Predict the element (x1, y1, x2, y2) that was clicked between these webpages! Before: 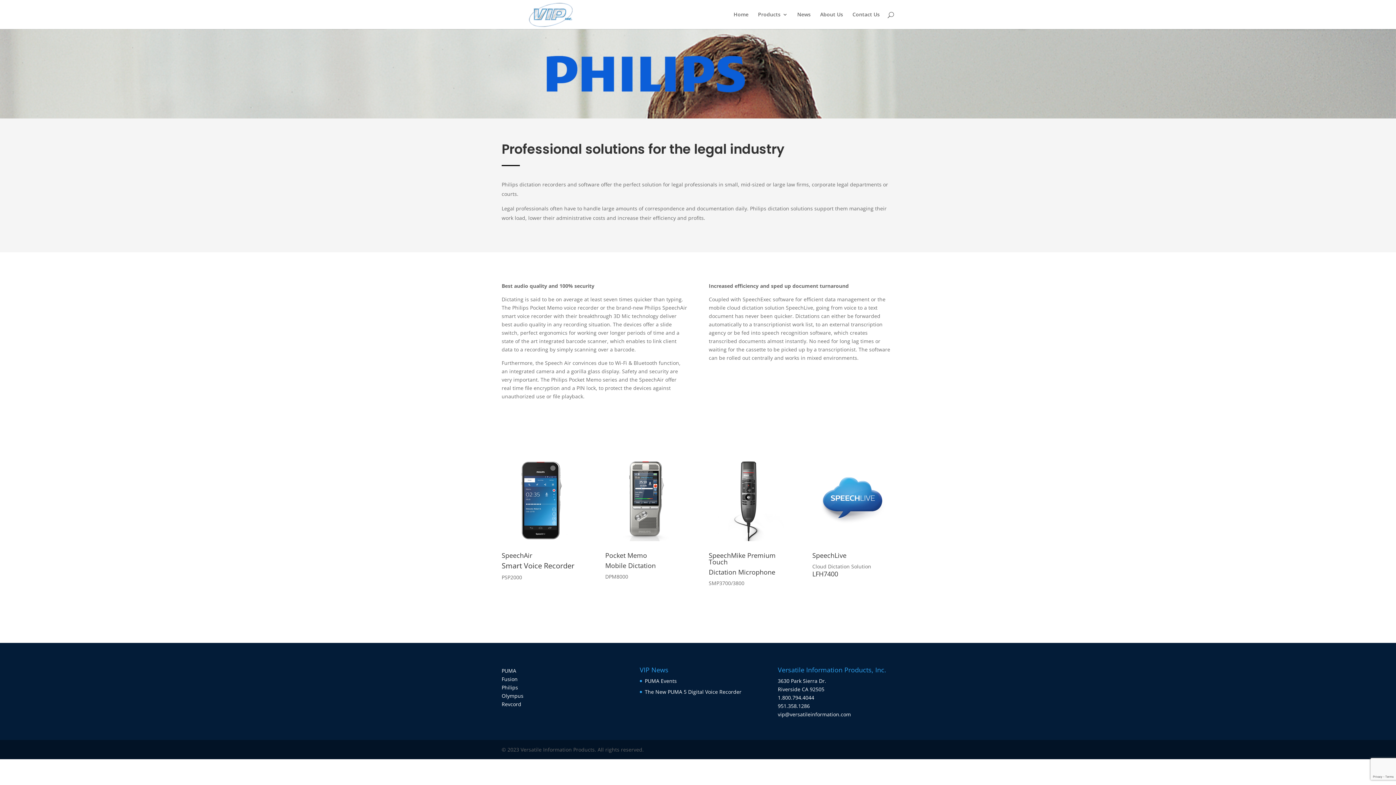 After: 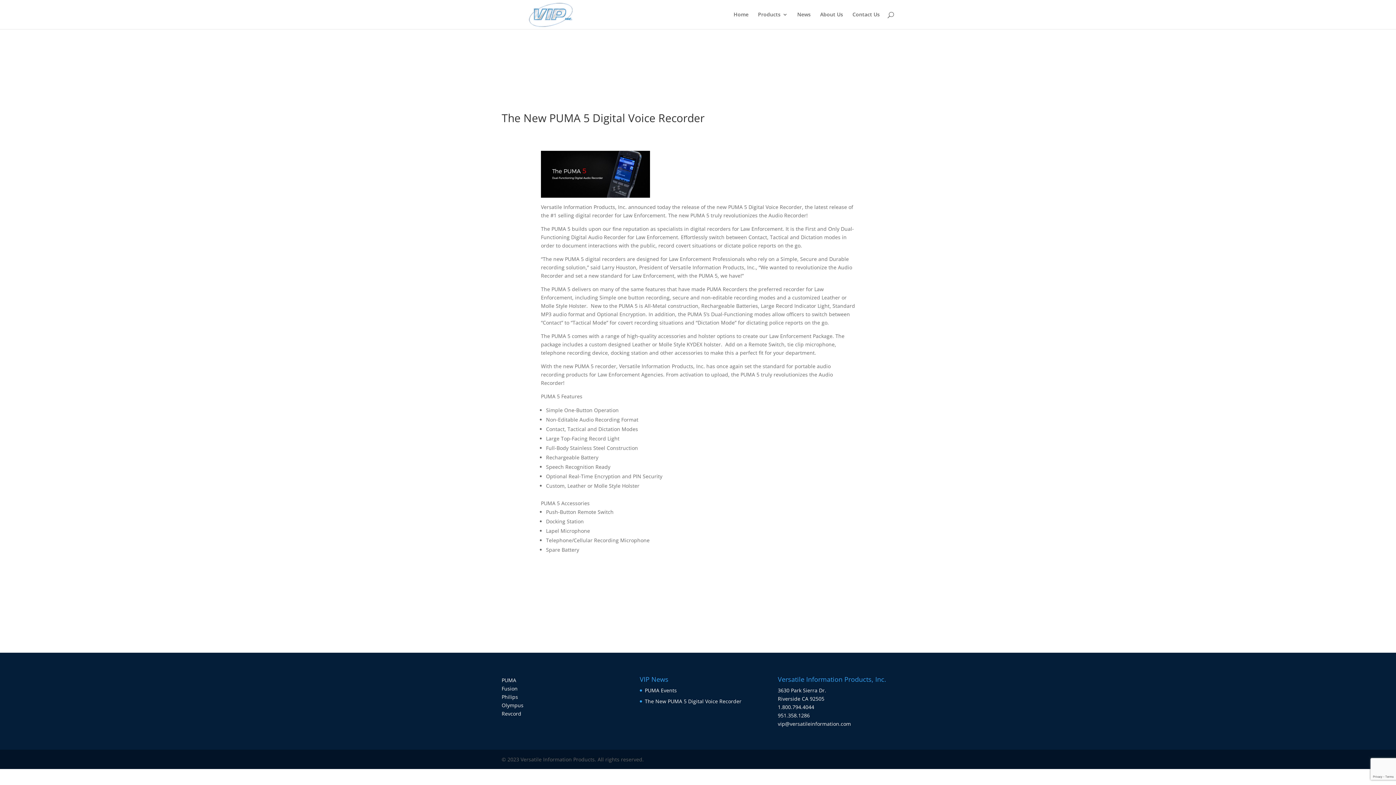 Action: label: The New PUMA 5 Digital Voice Recorder bbox: (645, 688, 741, 695)